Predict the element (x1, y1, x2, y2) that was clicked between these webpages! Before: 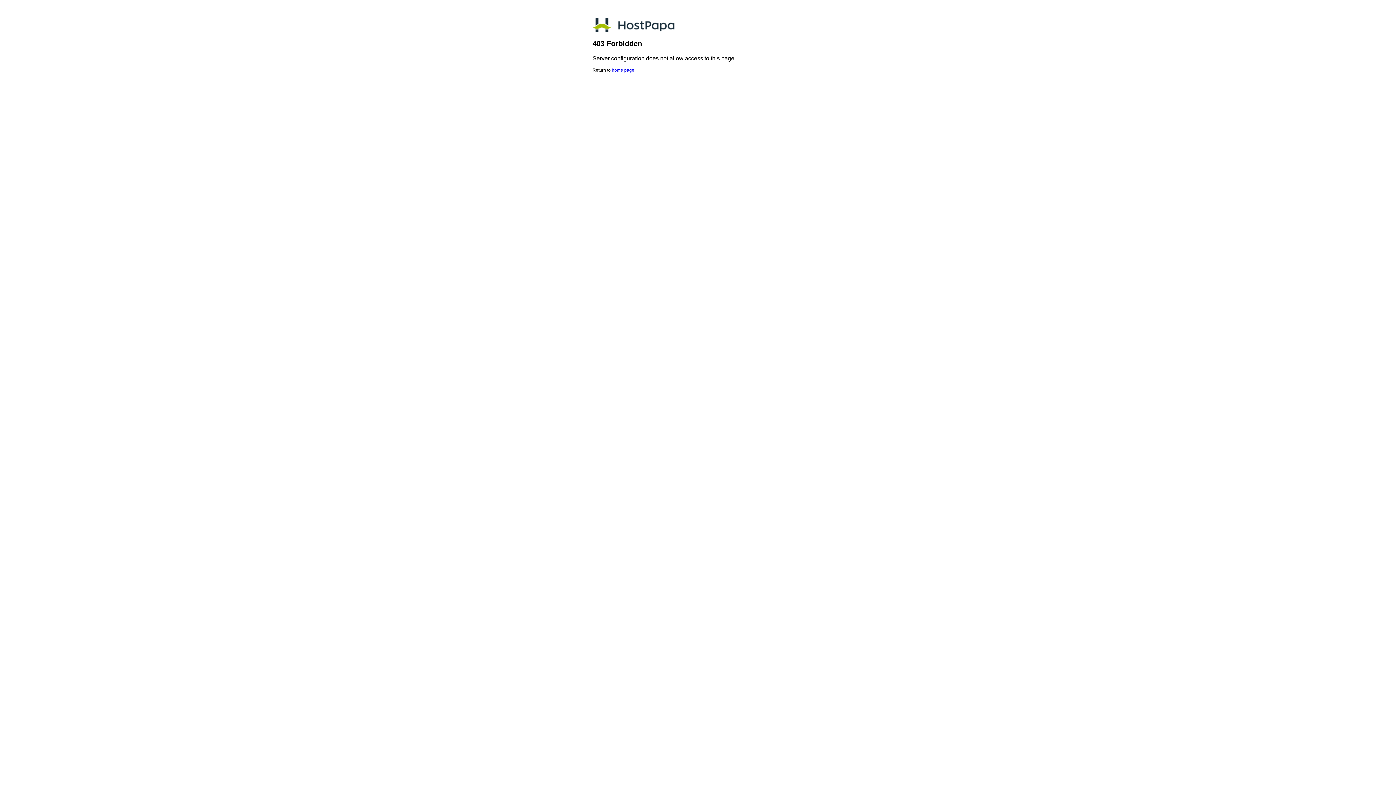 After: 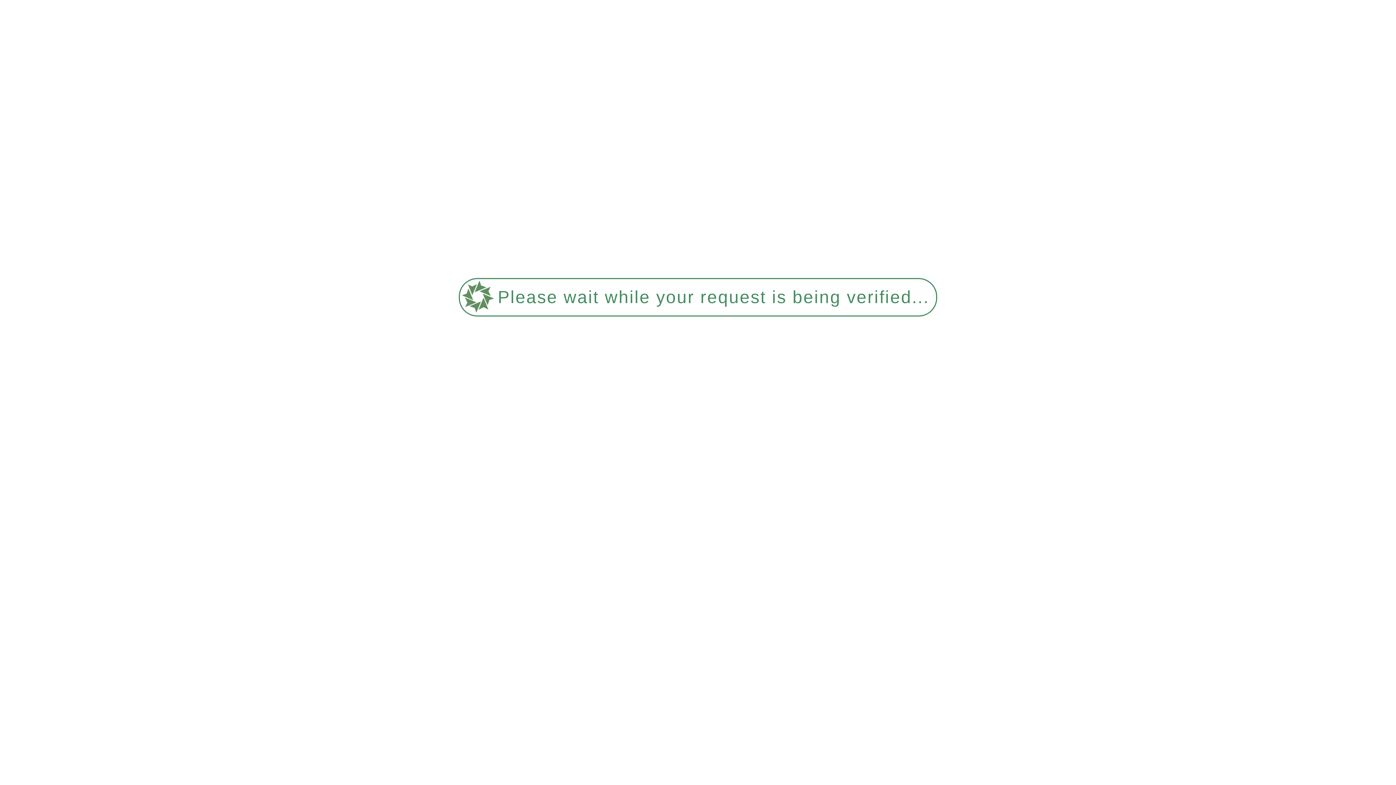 Action: bbox: (612, 67, 634, 72) label: home page